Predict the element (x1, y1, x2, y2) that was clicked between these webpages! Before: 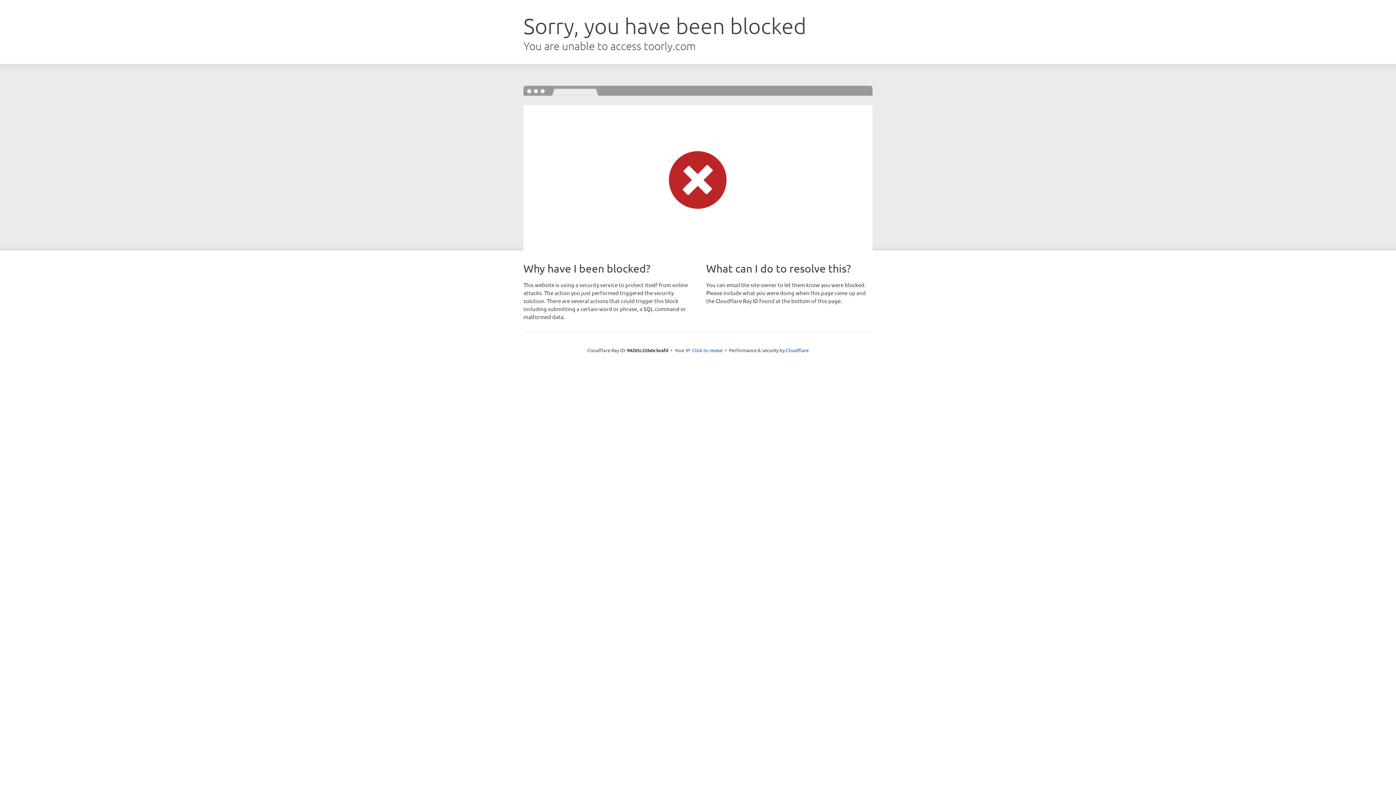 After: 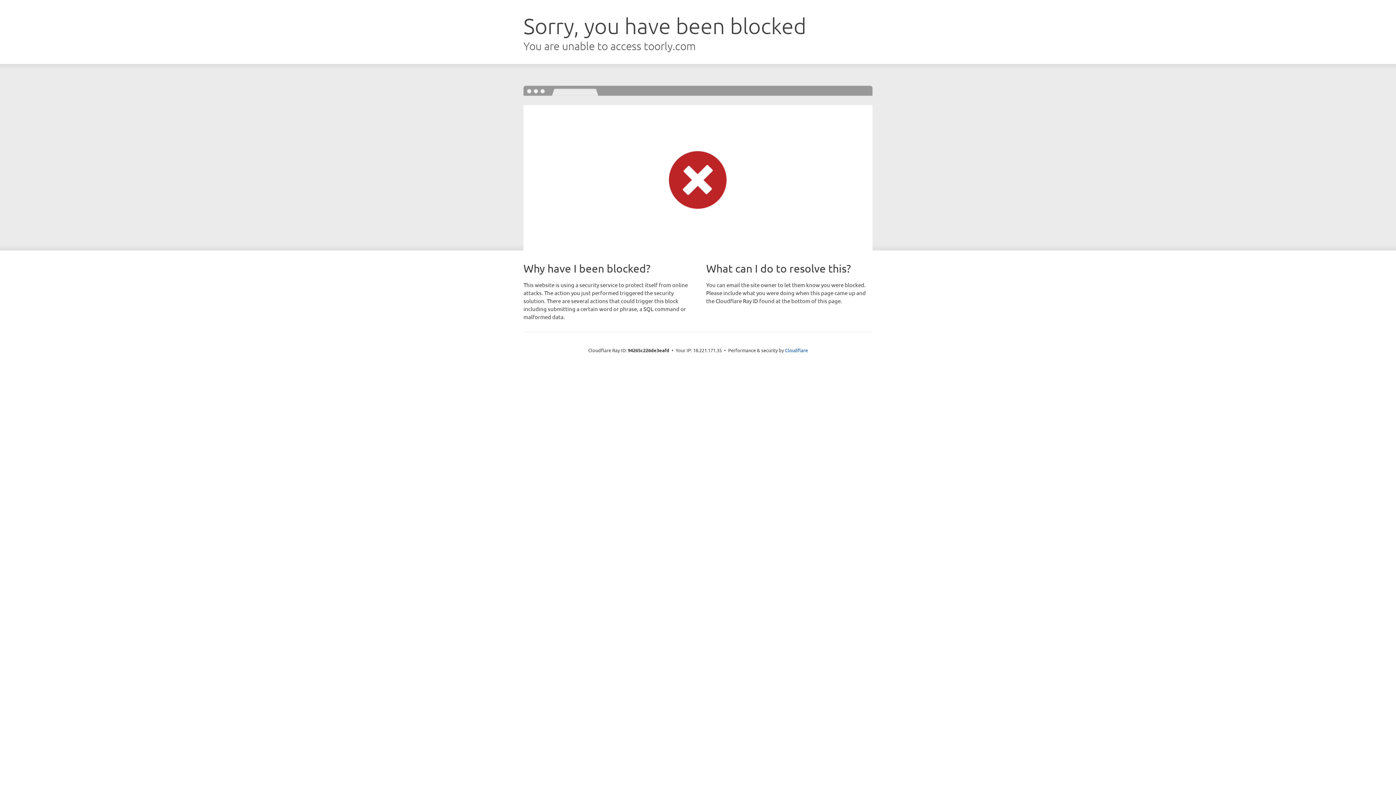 Action: label: Click to reveal bbox: (692, 346, 722, 353)